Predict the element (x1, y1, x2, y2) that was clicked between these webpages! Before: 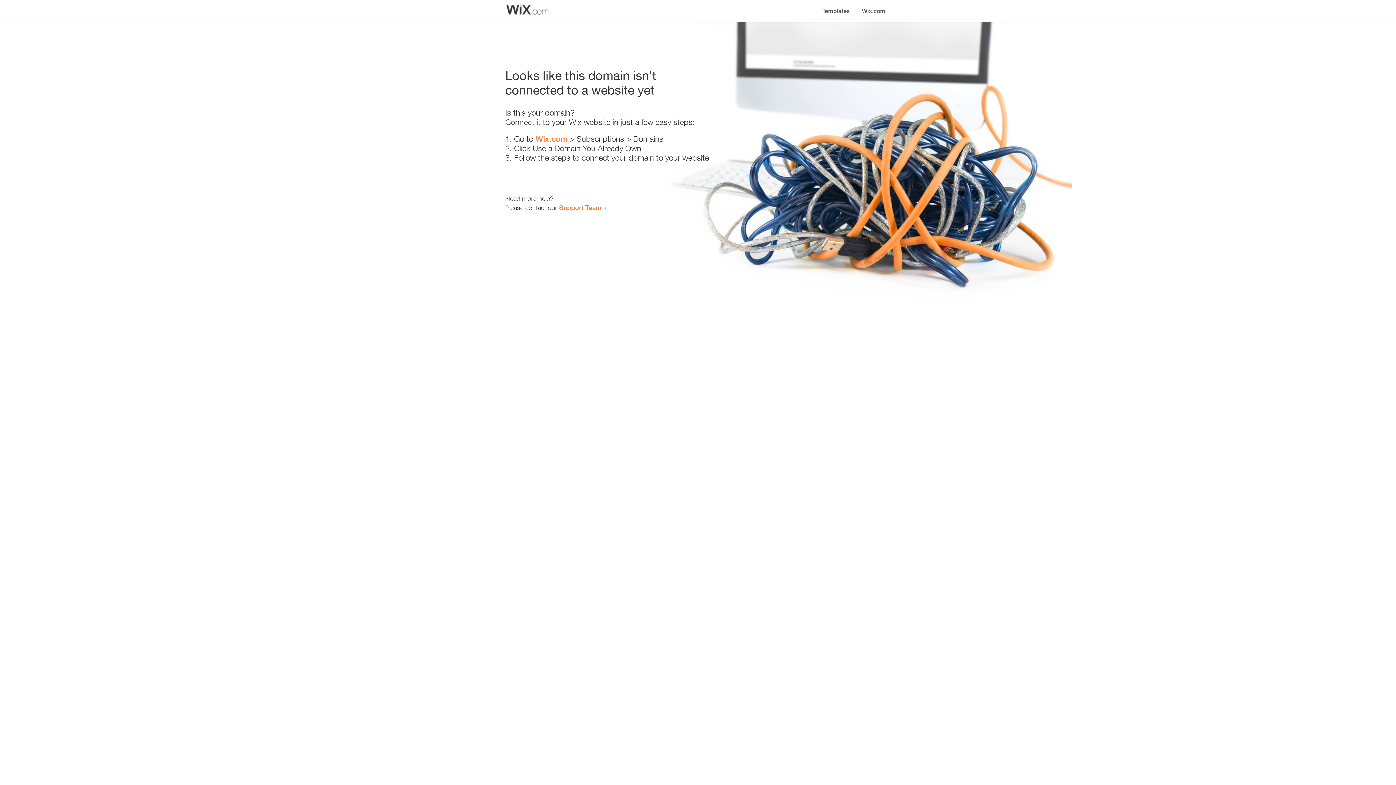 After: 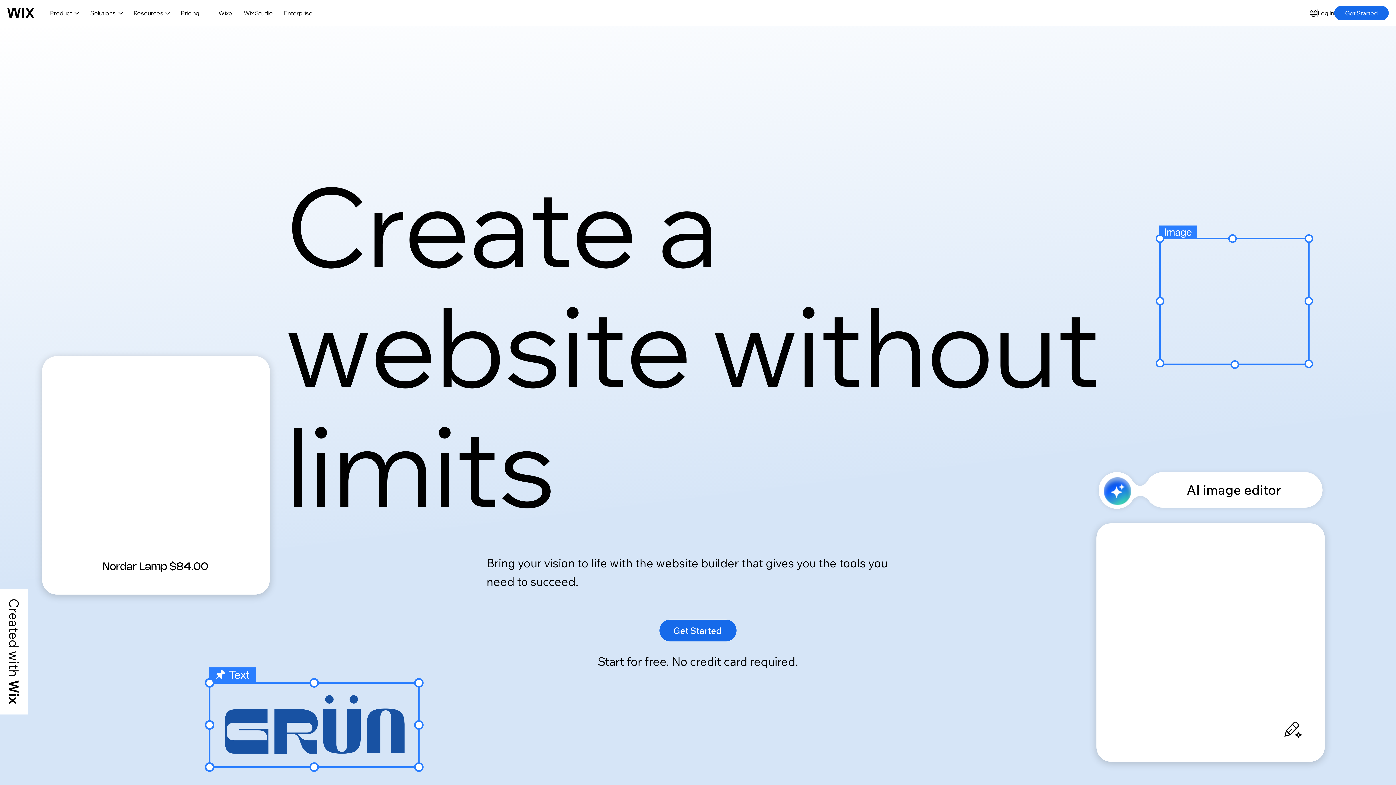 Action: bbox: (535, 134, 567, 143) label: Wix.com